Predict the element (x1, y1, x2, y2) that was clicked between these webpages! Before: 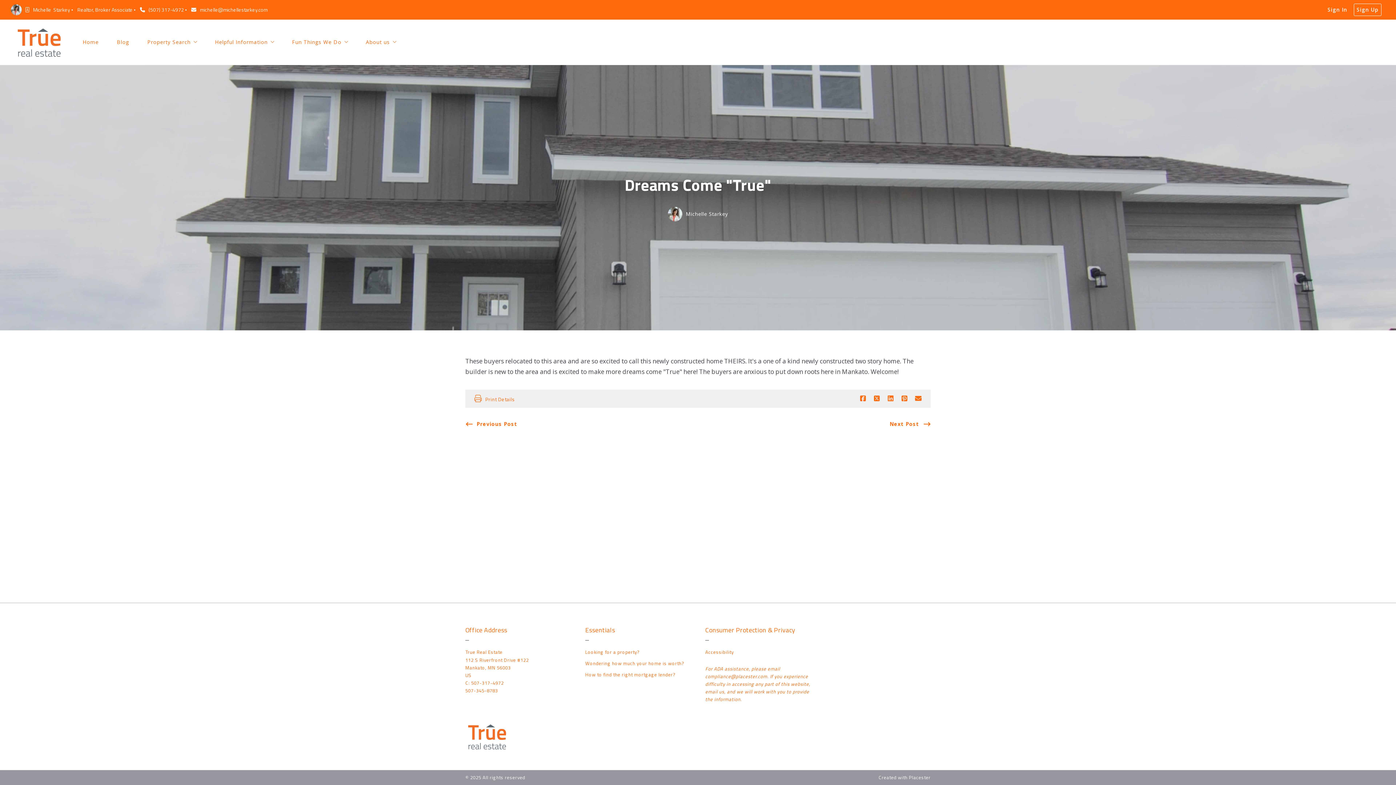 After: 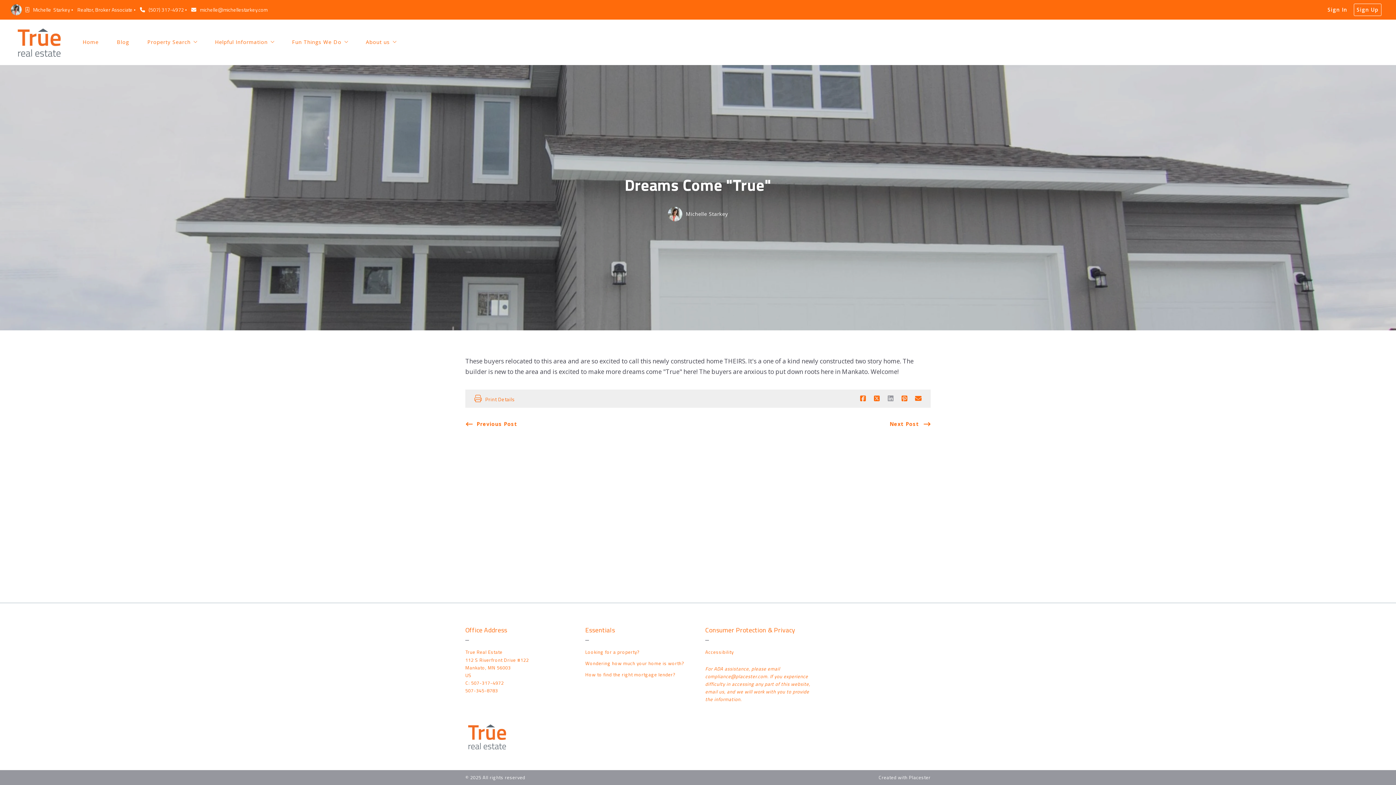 Action: bbox: (887, 395, 894, 402)